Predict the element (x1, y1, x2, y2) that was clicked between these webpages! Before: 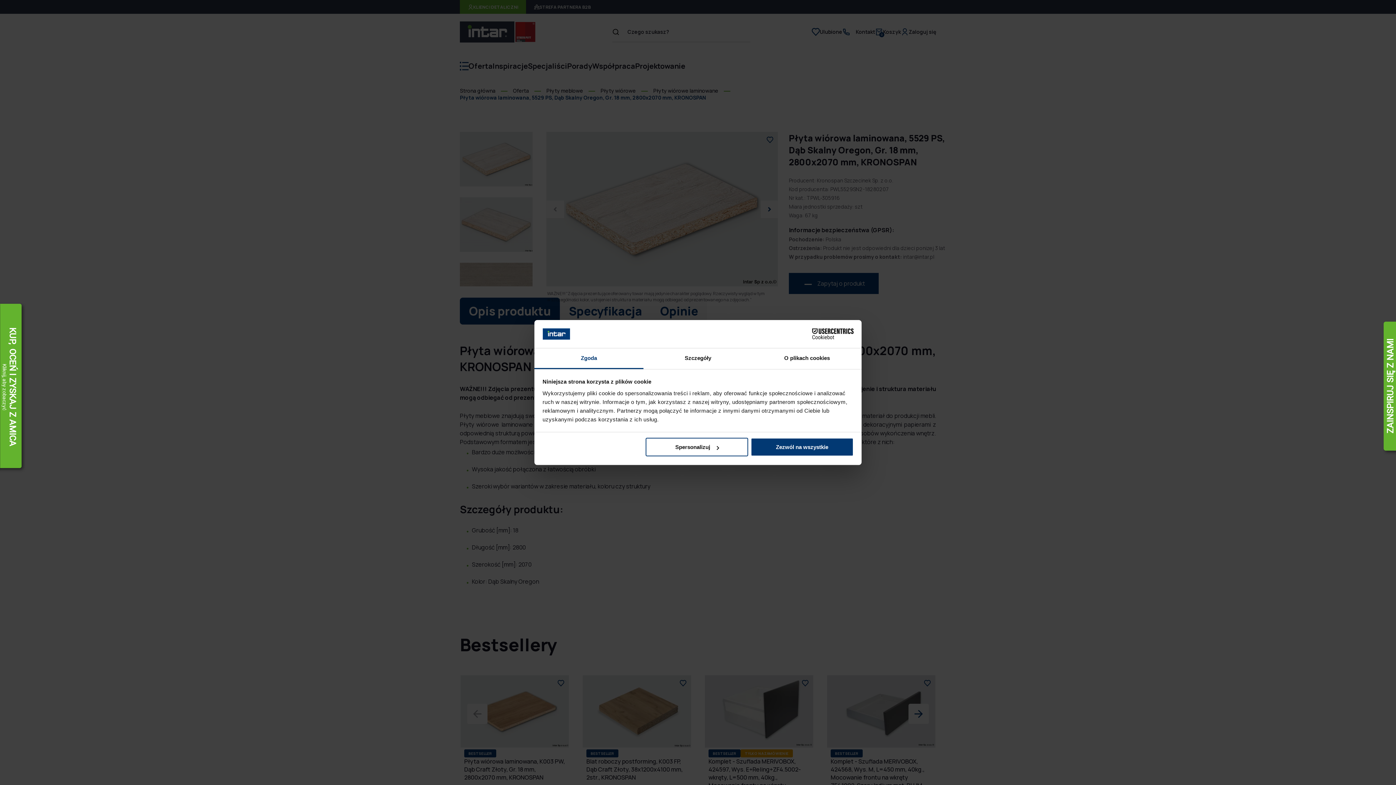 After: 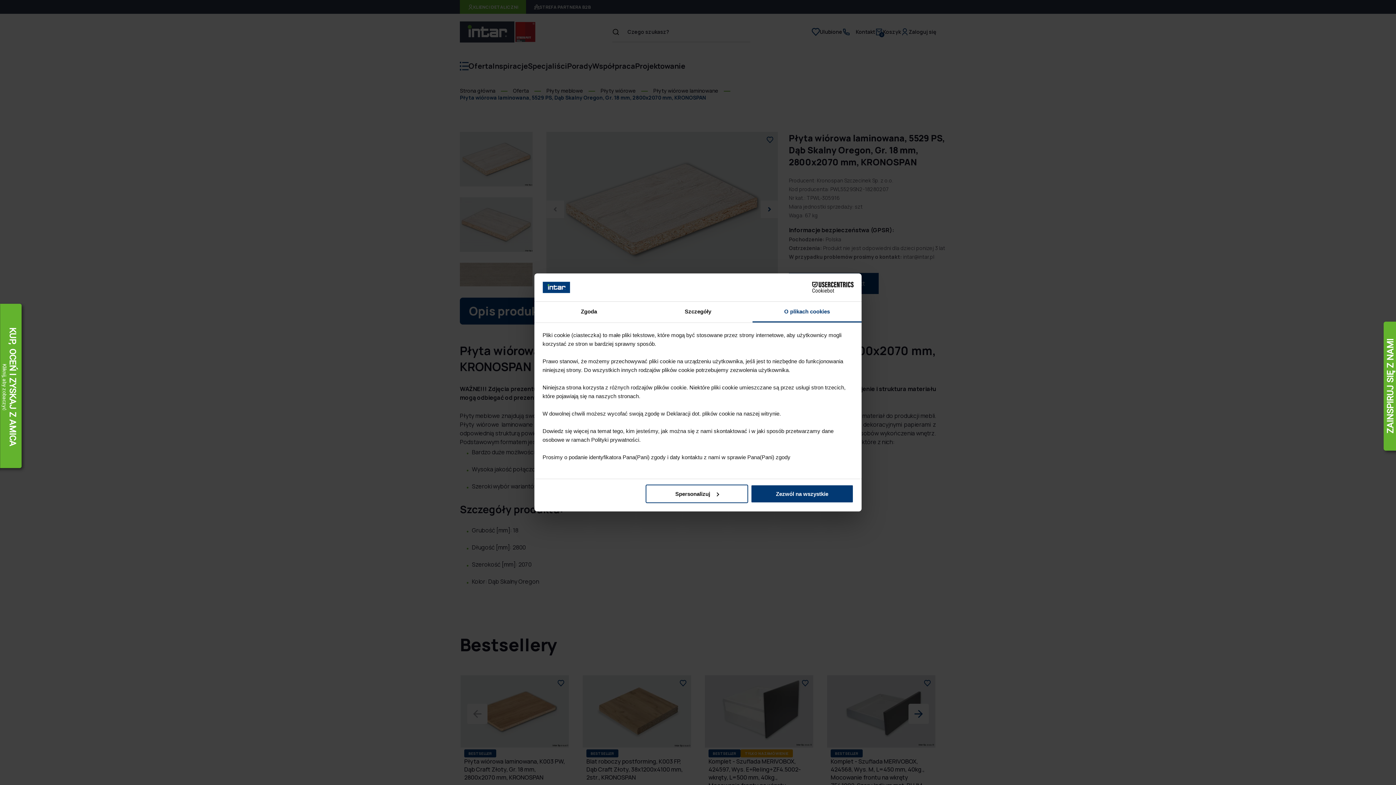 Action: label: O plikach cookies bbox: (752, 348, 861, 369)